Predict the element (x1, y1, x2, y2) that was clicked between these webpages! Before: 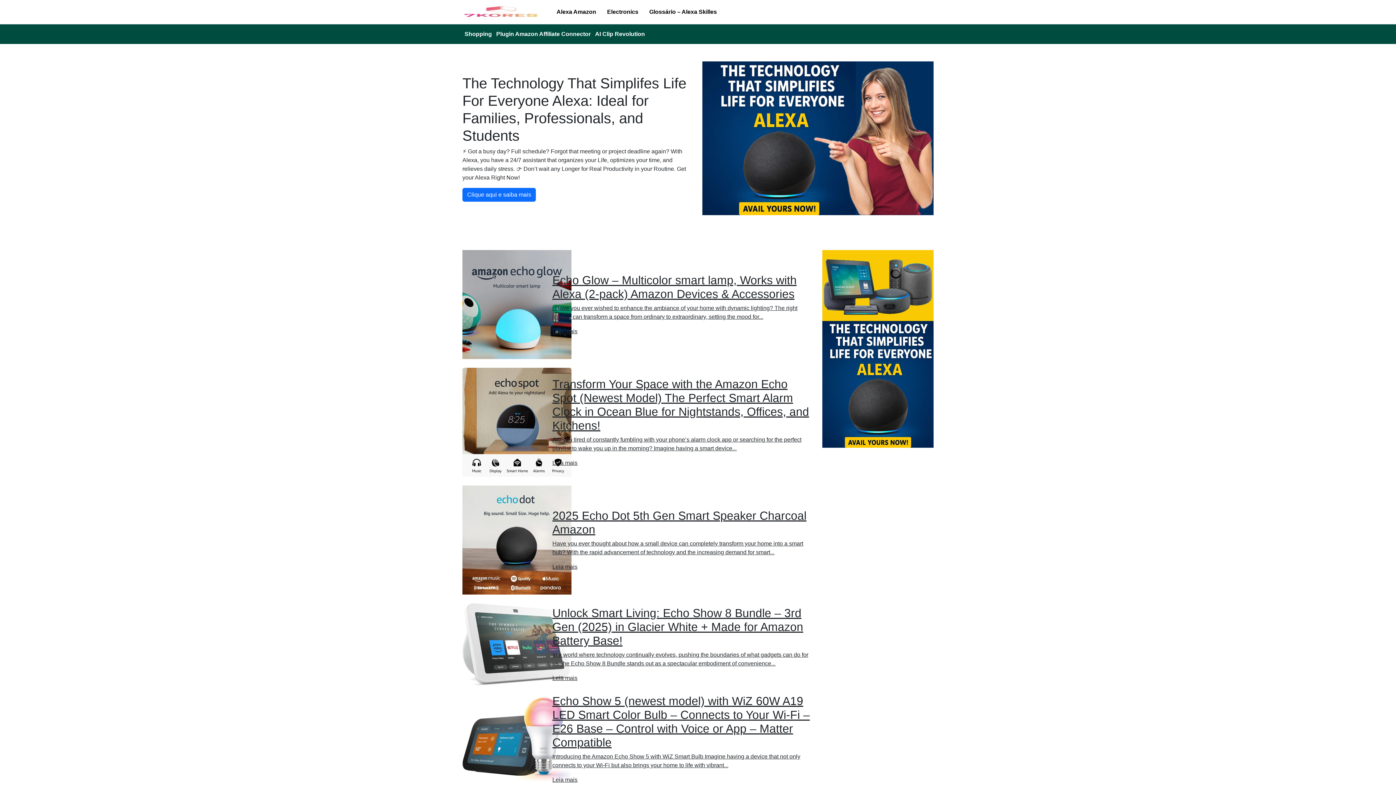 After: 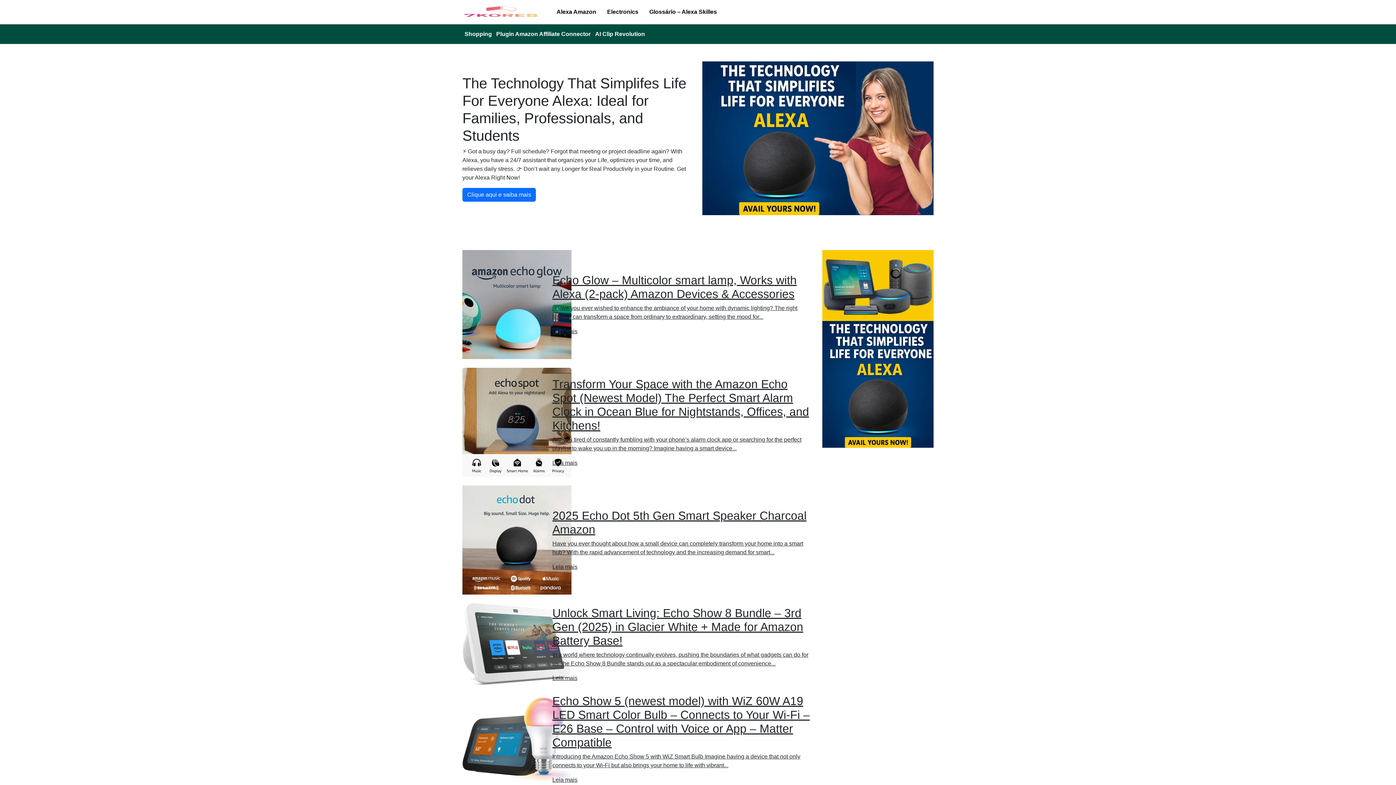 Action: bbox: (462, 2, 545, 21)